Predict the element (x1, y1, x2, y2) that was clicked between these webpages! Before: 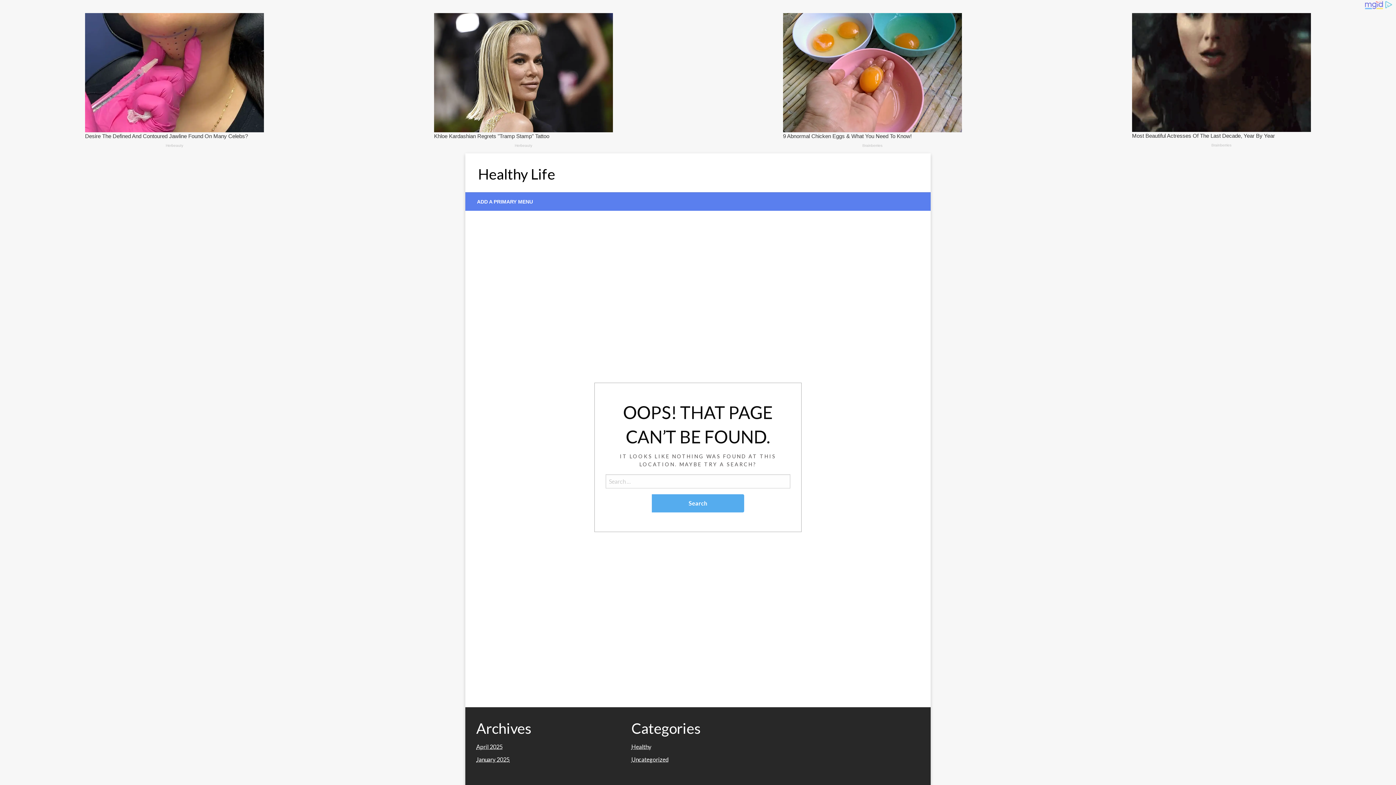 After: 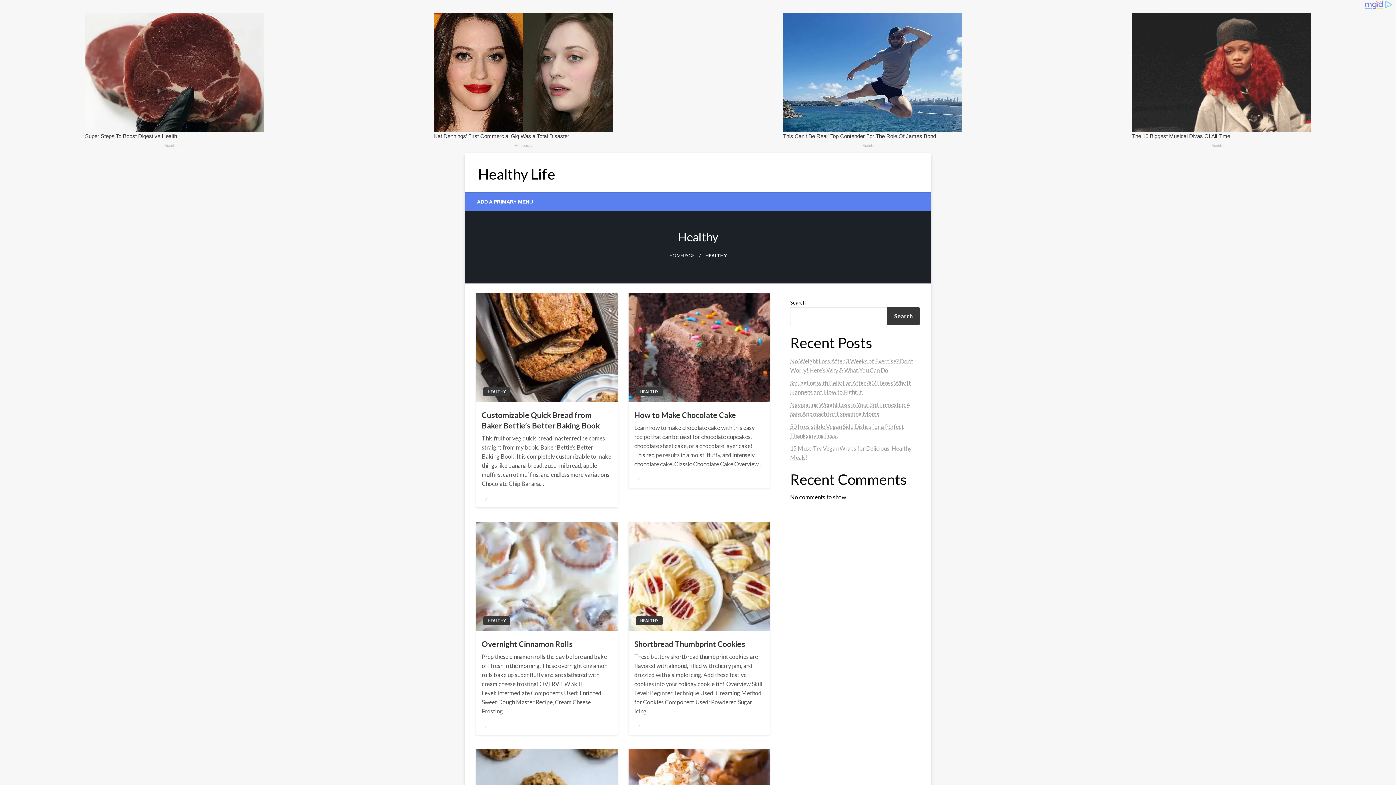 Action: label: Healthy bbox: (631, 743, 651, 750)